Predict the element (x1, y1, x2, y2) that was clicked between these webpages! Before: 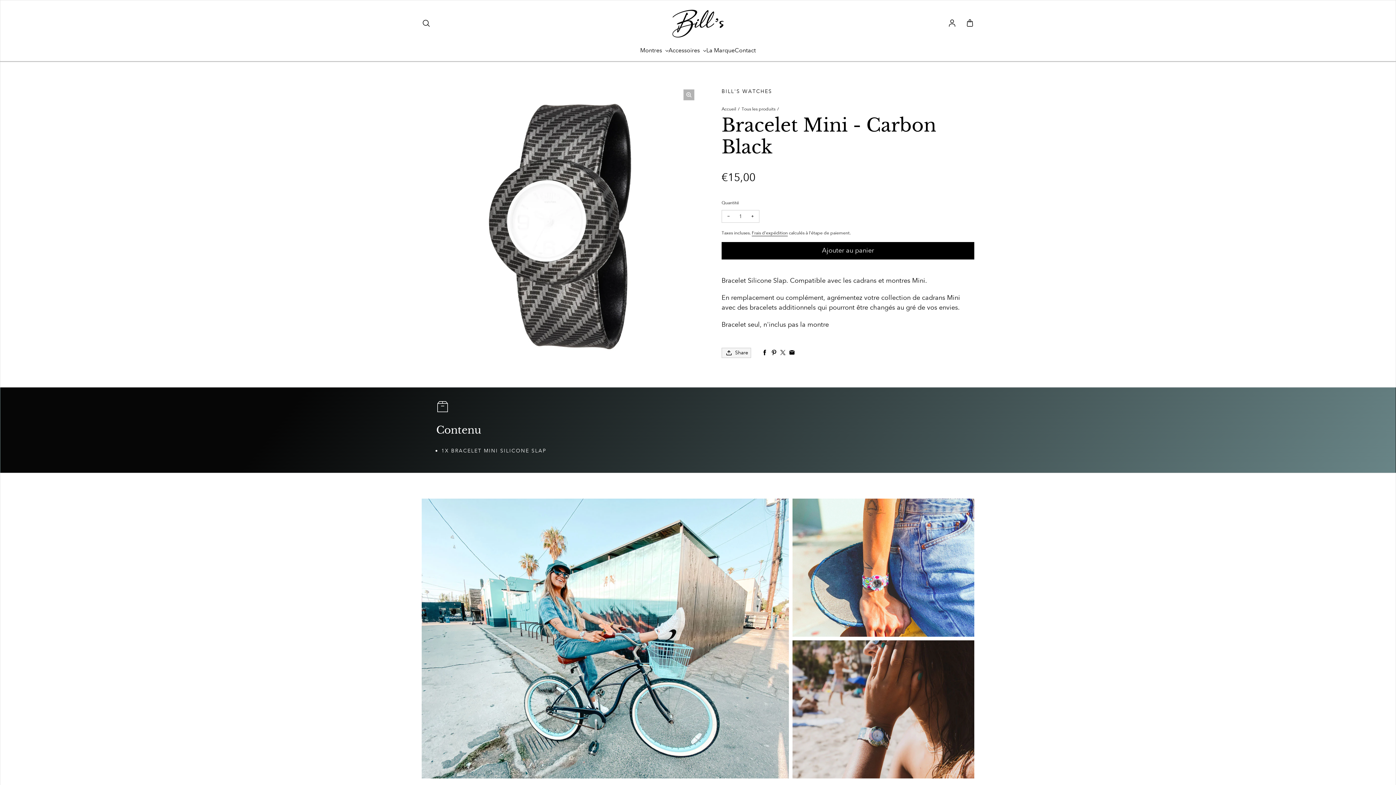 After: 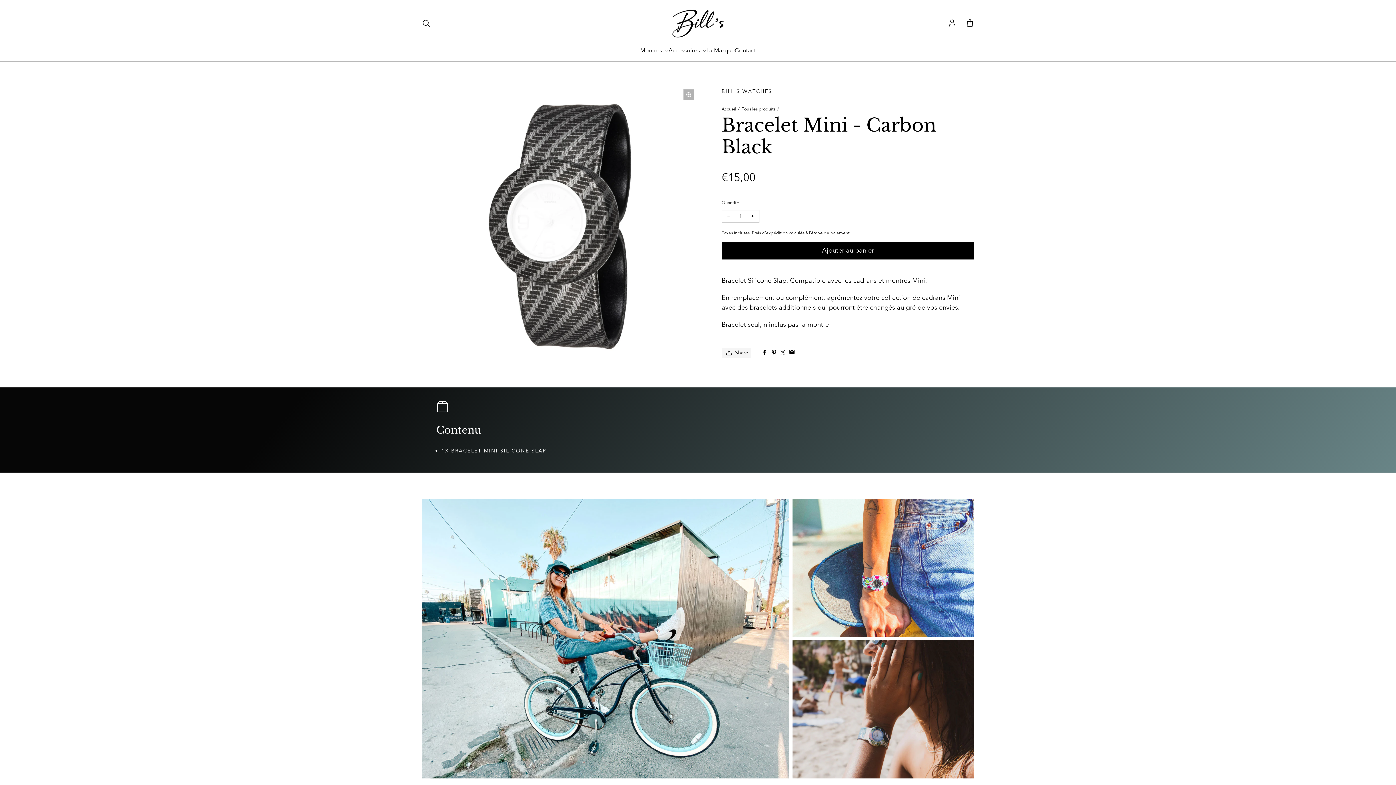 Action: bbox: (787, 348, 796, 357) label: Partager par email